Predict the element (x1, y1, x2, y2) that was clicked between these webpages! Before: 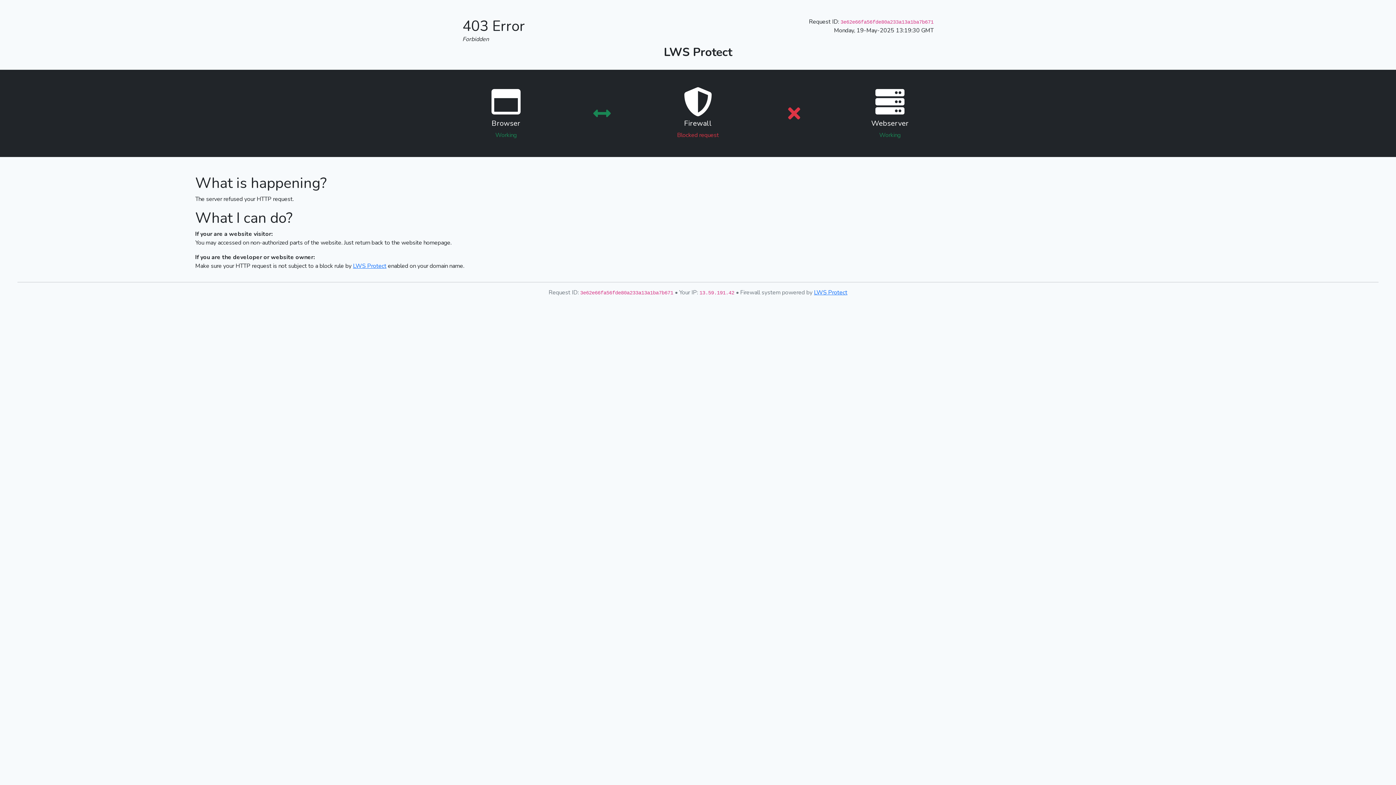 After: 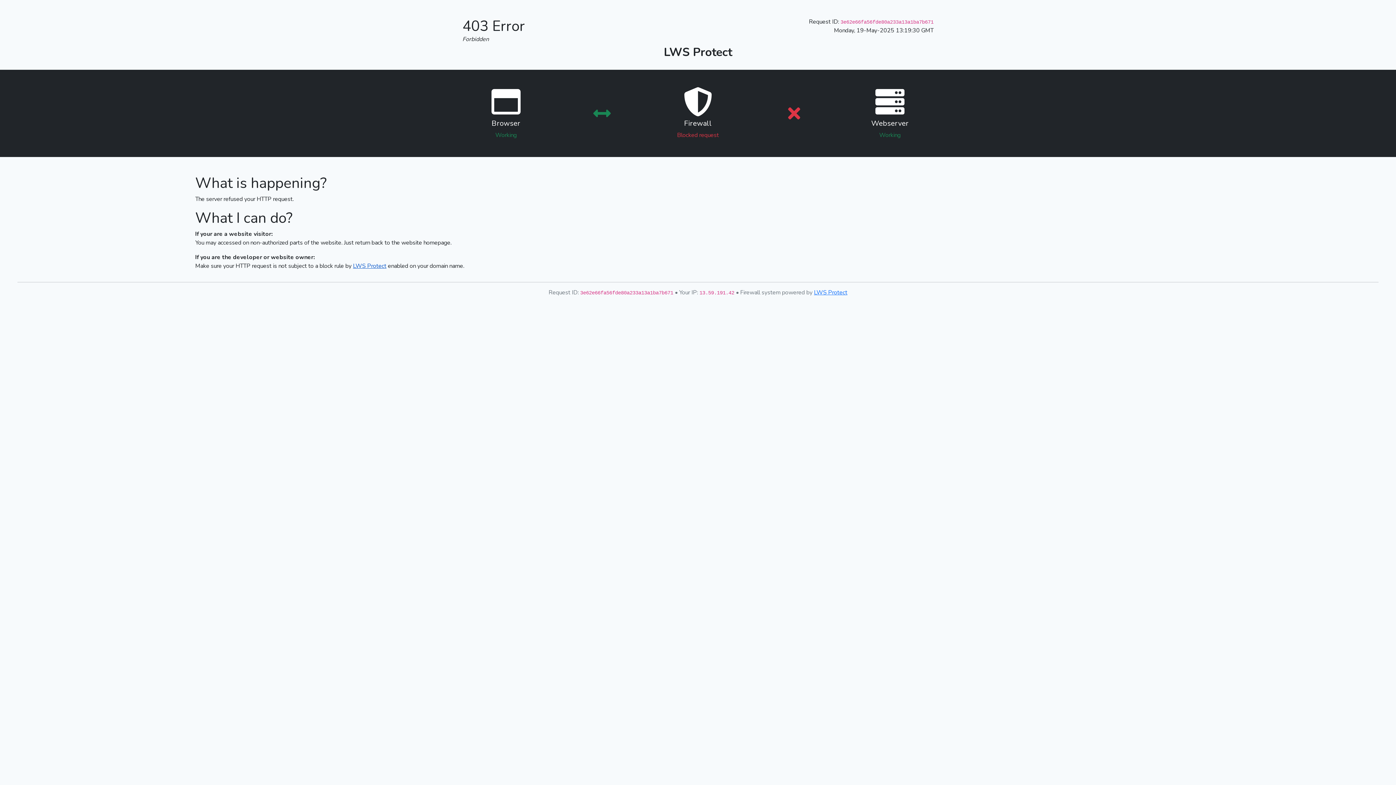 Action: label: LWS Protect bbox: (353, 262, 386, 270)